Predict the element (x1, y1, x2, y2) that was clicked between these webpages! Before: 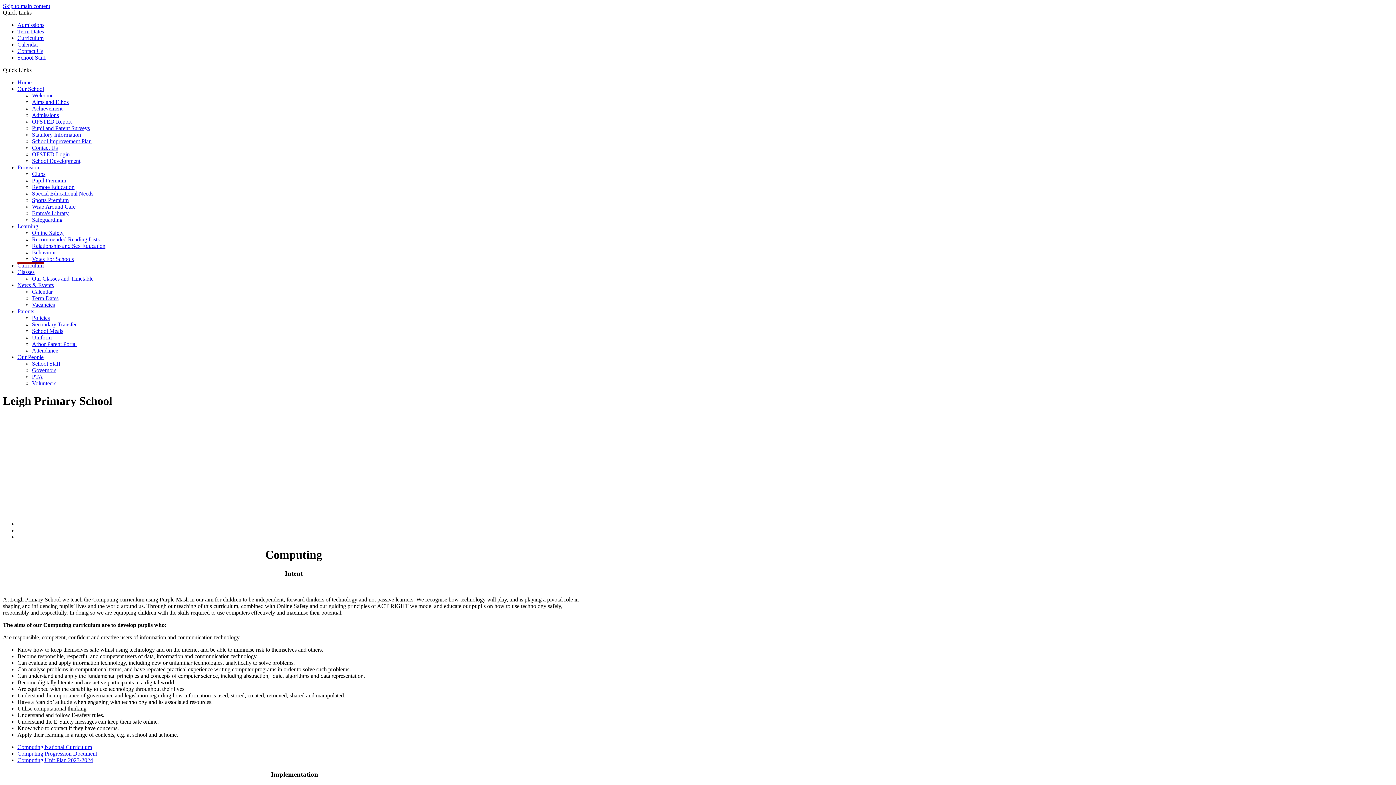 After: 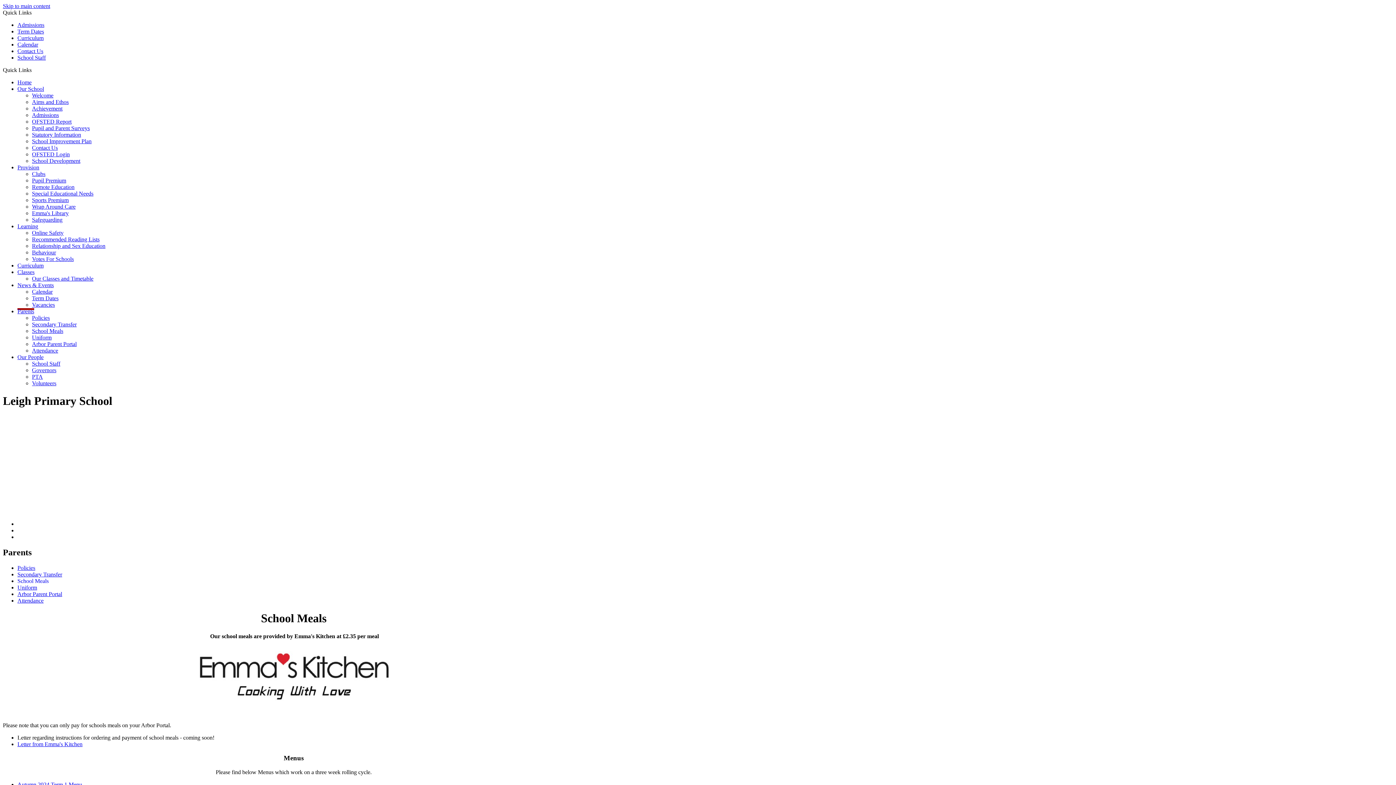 Action: label: School Meals bbox: (32, 328, 63, 334)